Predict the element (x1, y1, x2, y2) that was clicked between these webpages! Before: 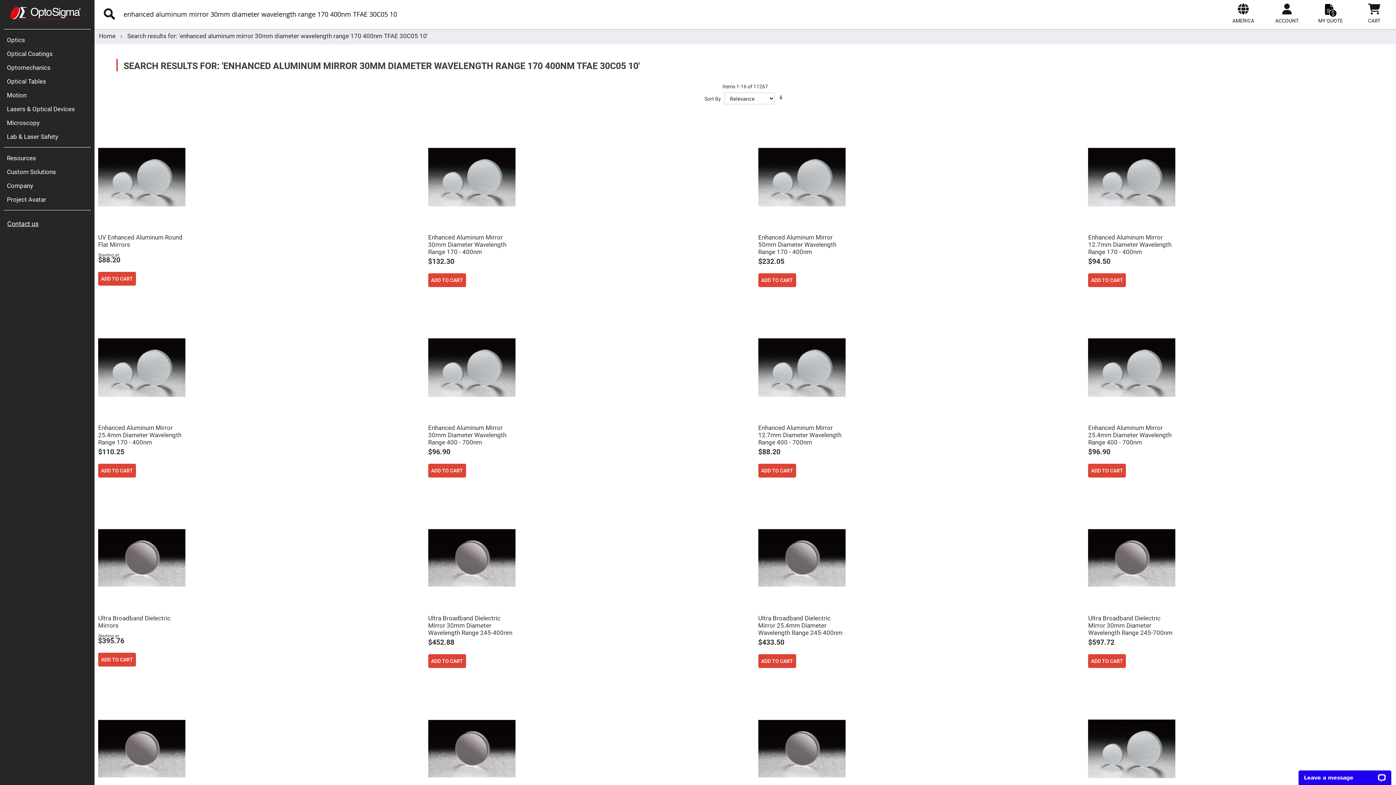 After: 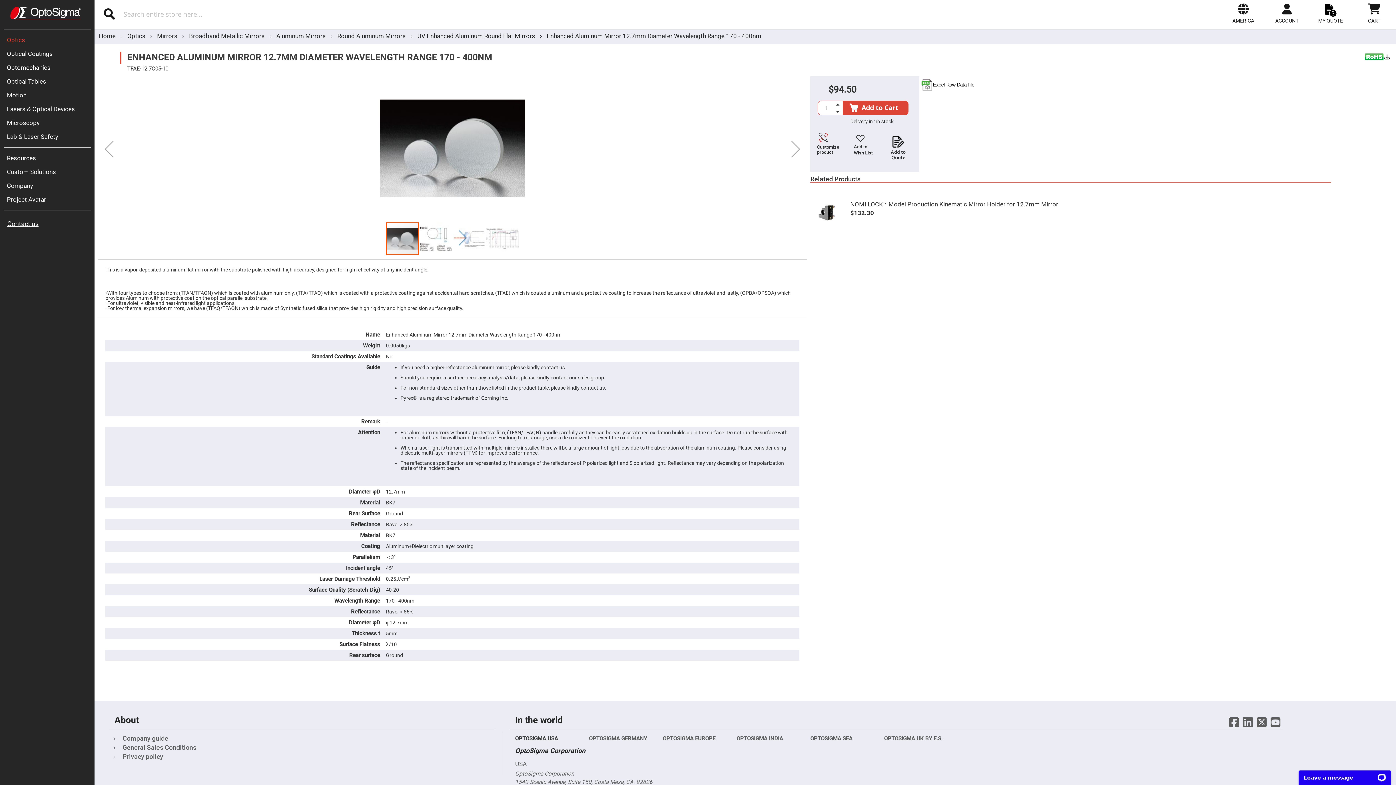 Action: label: Enhanced Aluminum Mirror 12.7mm Diameter Wavelength Range 170 - 400nm bbox: (1088, 233, 1171, 255)